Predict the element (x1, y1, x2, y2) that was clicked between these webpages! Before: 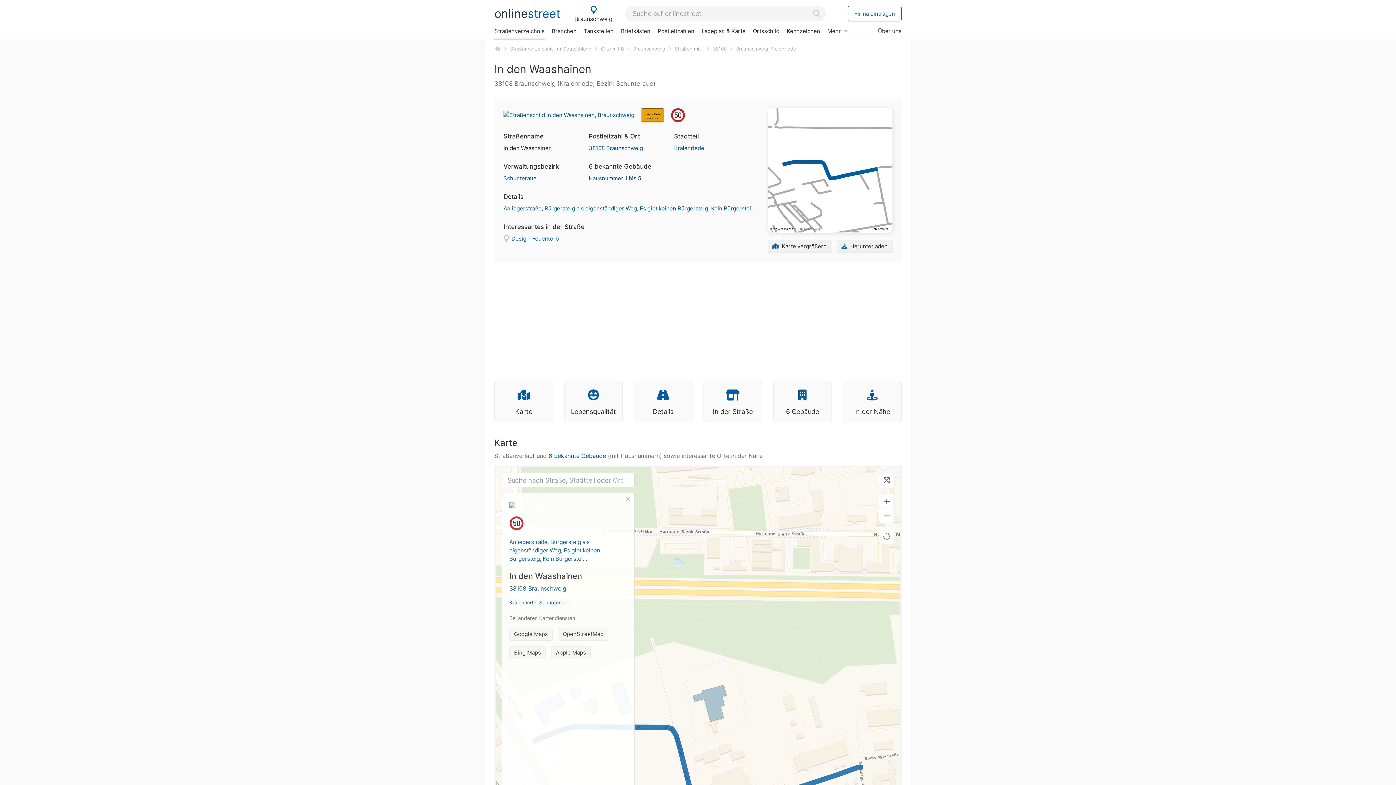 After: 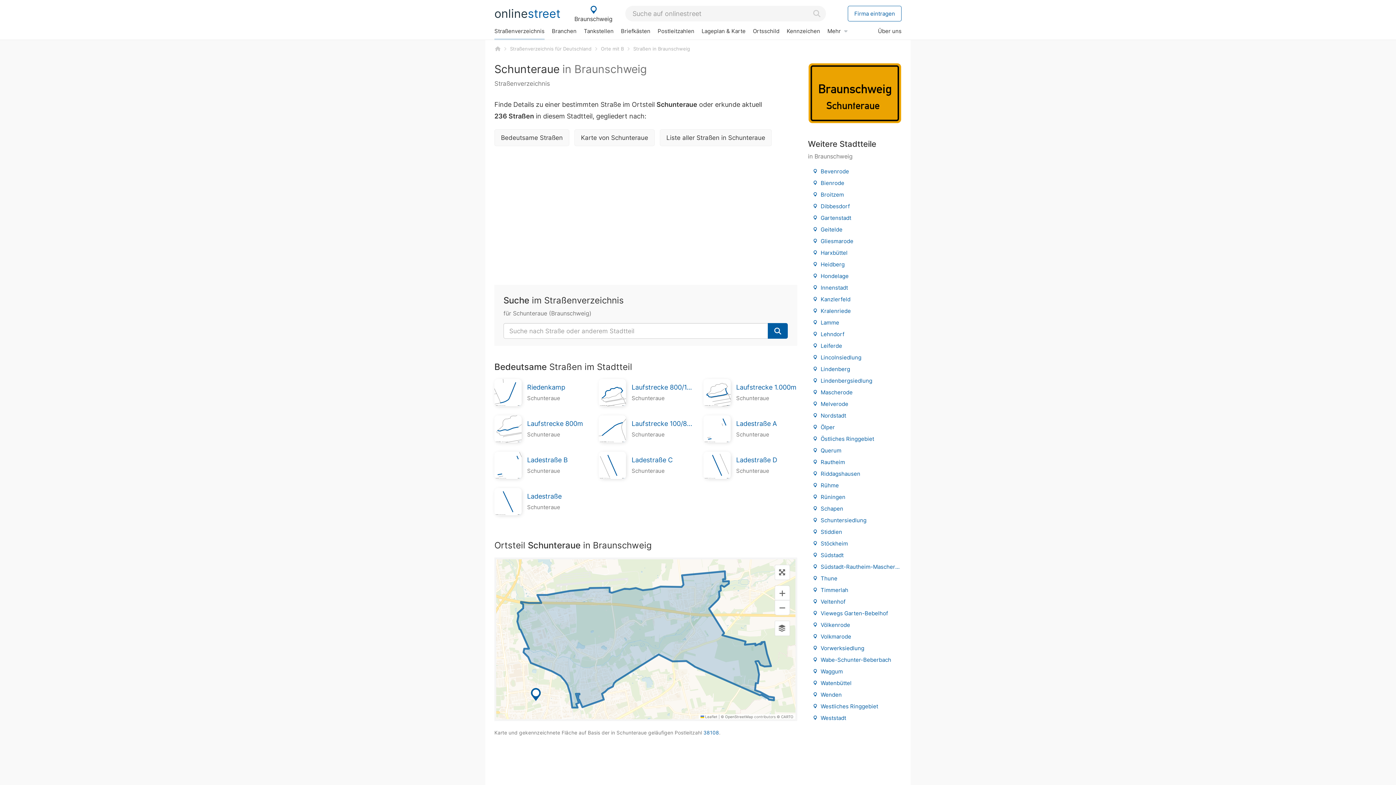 Action: label: Schunteraue bbox: (503, 174, 536, 181)